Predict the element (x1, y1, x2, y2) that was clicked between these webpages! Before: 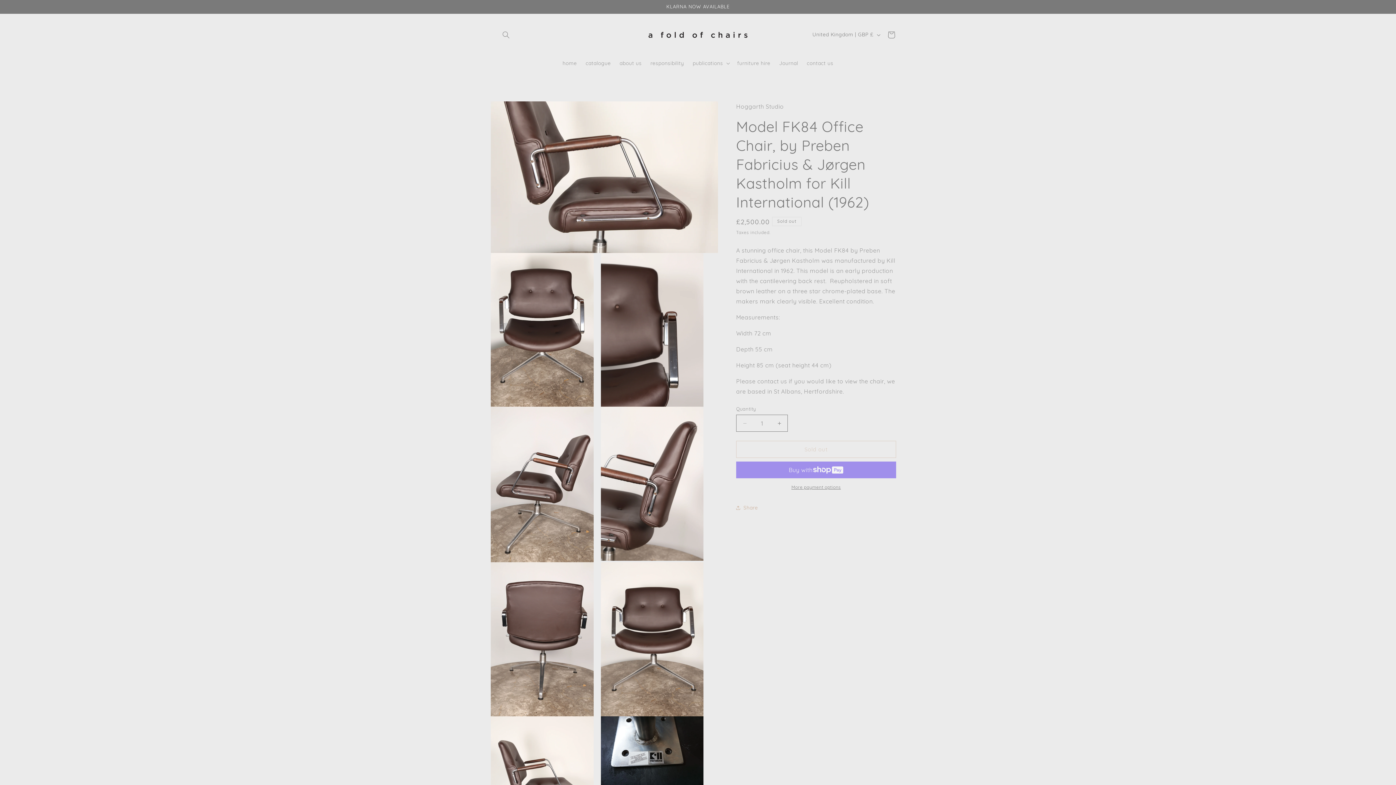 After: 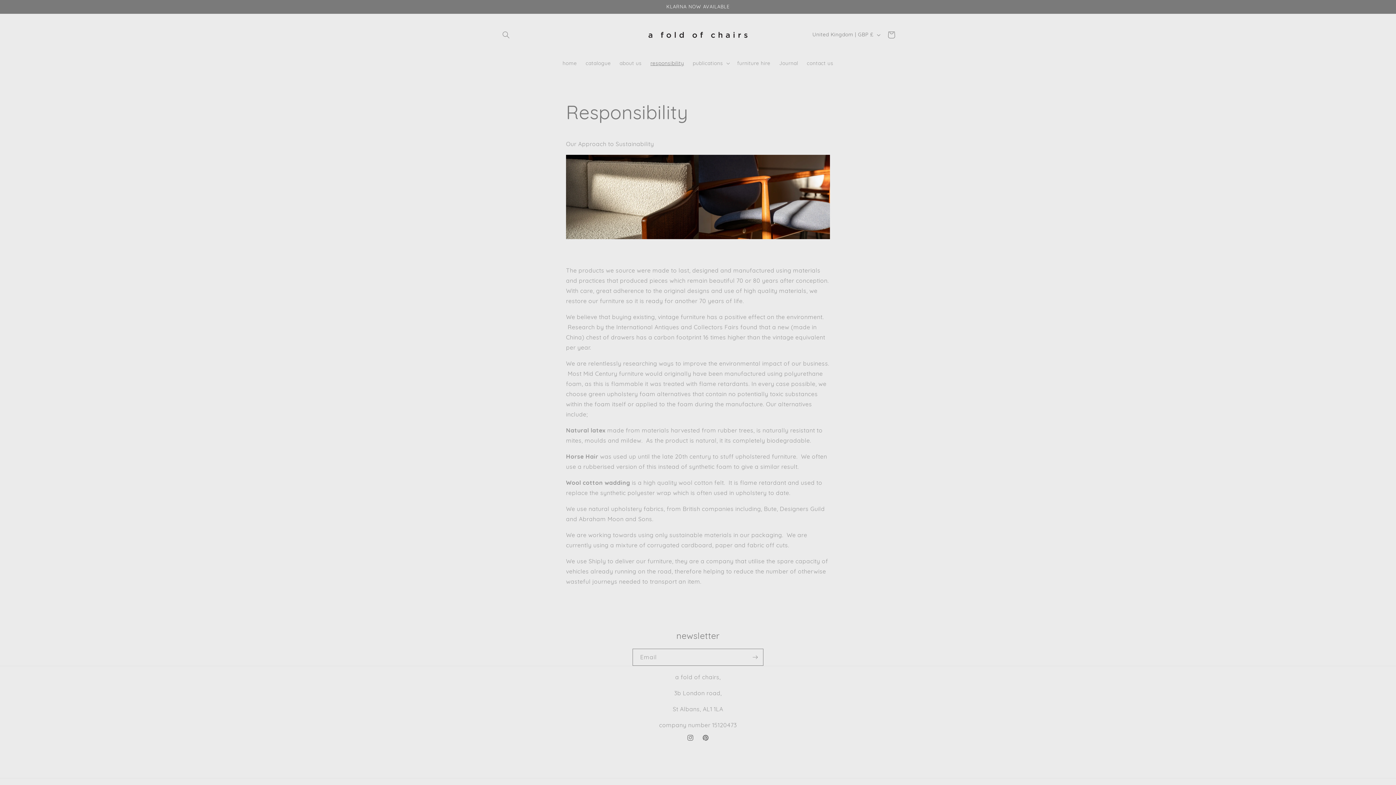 Action: bbox: (646, 55, 688, 70) label: responsibility